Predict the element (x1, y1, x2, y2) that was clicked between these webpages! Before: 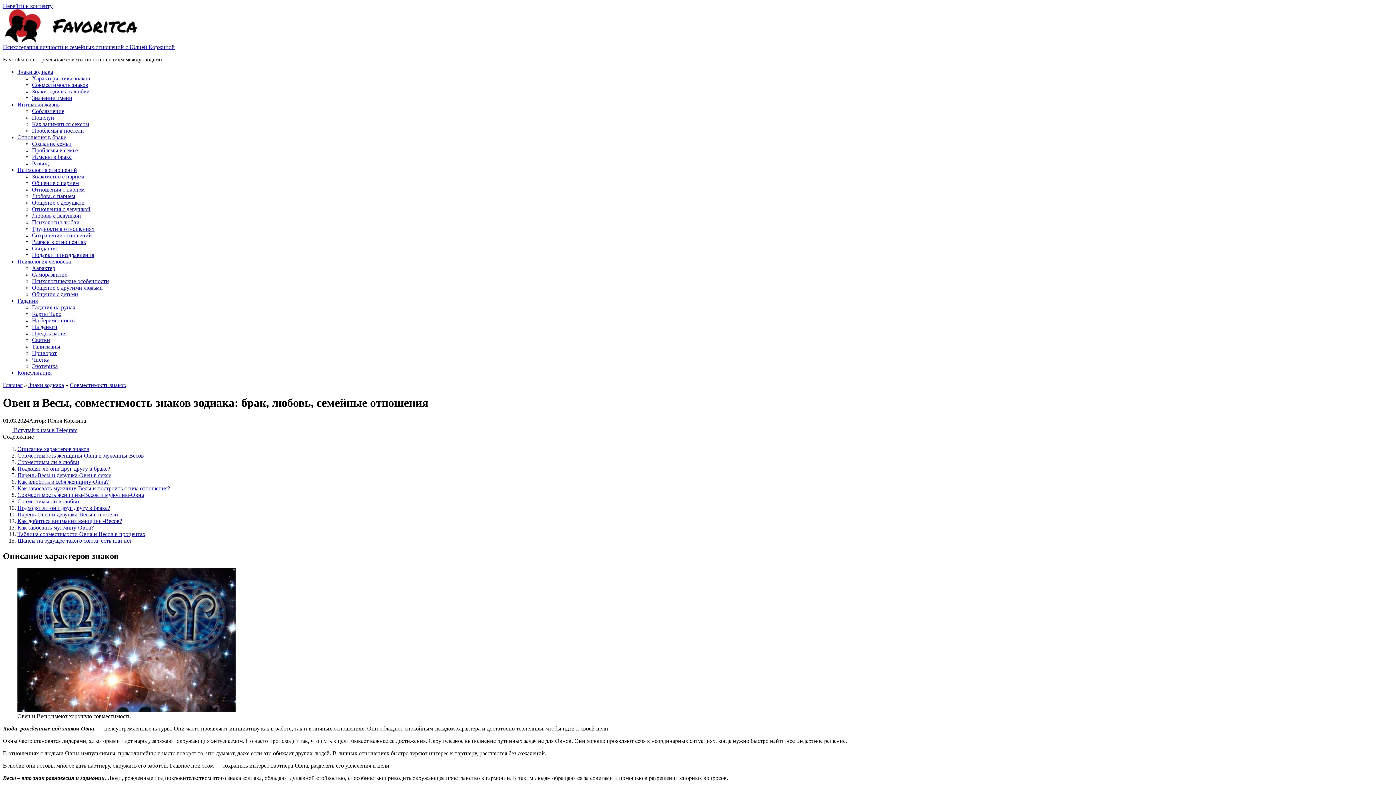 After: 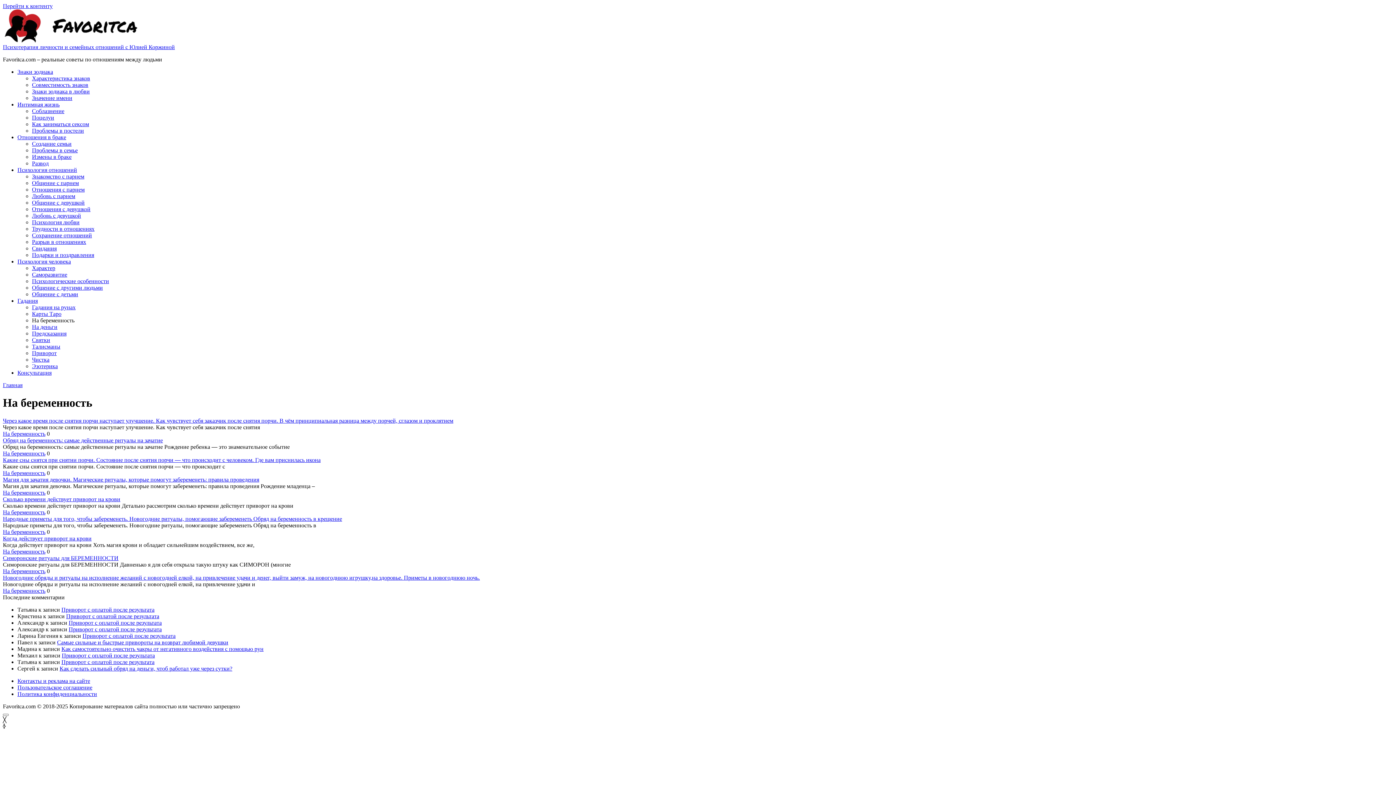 Action: bbox: (32, 317, 74, 323) label: На беременность